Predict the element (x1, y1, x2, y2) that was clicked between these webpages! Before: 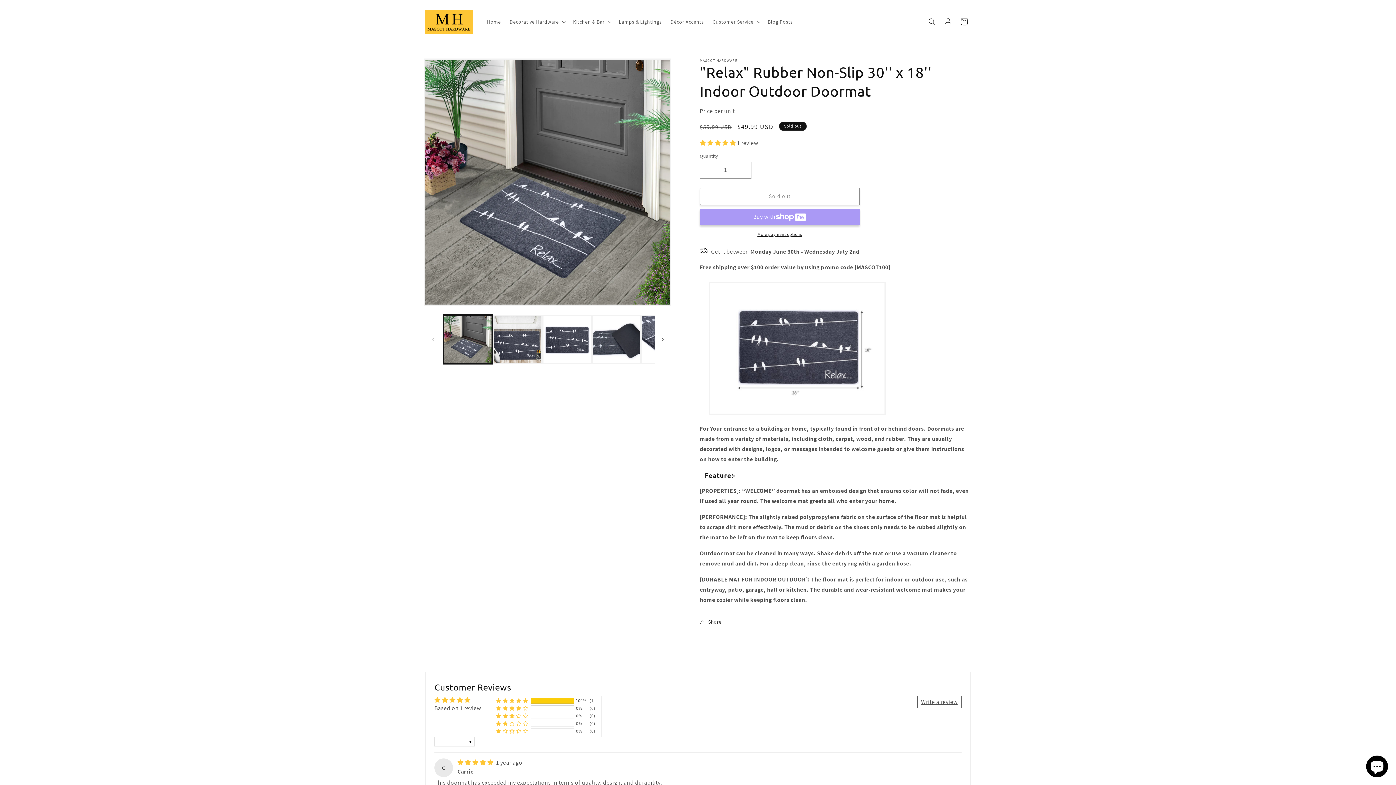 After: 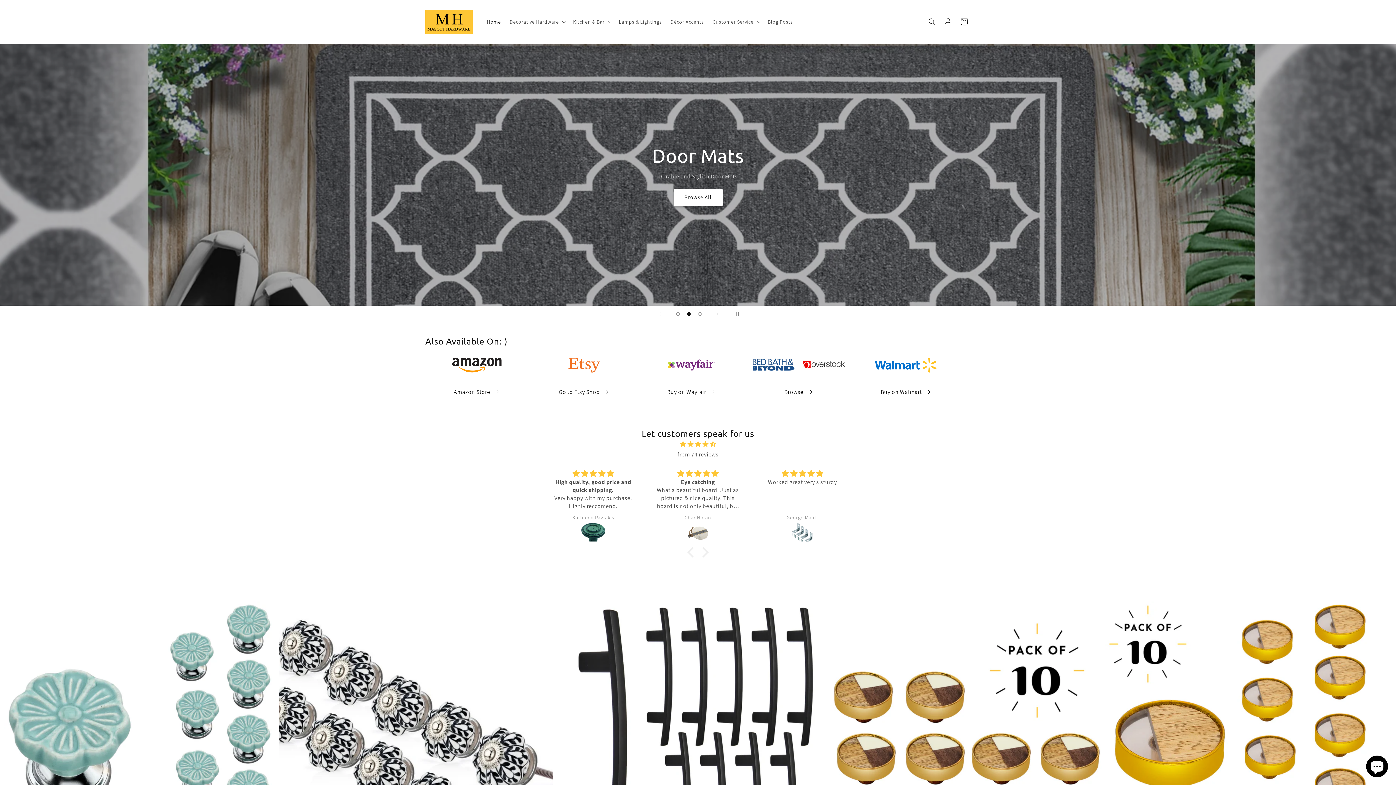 Action: bbox: (482, 14, 505, 29) label: Home